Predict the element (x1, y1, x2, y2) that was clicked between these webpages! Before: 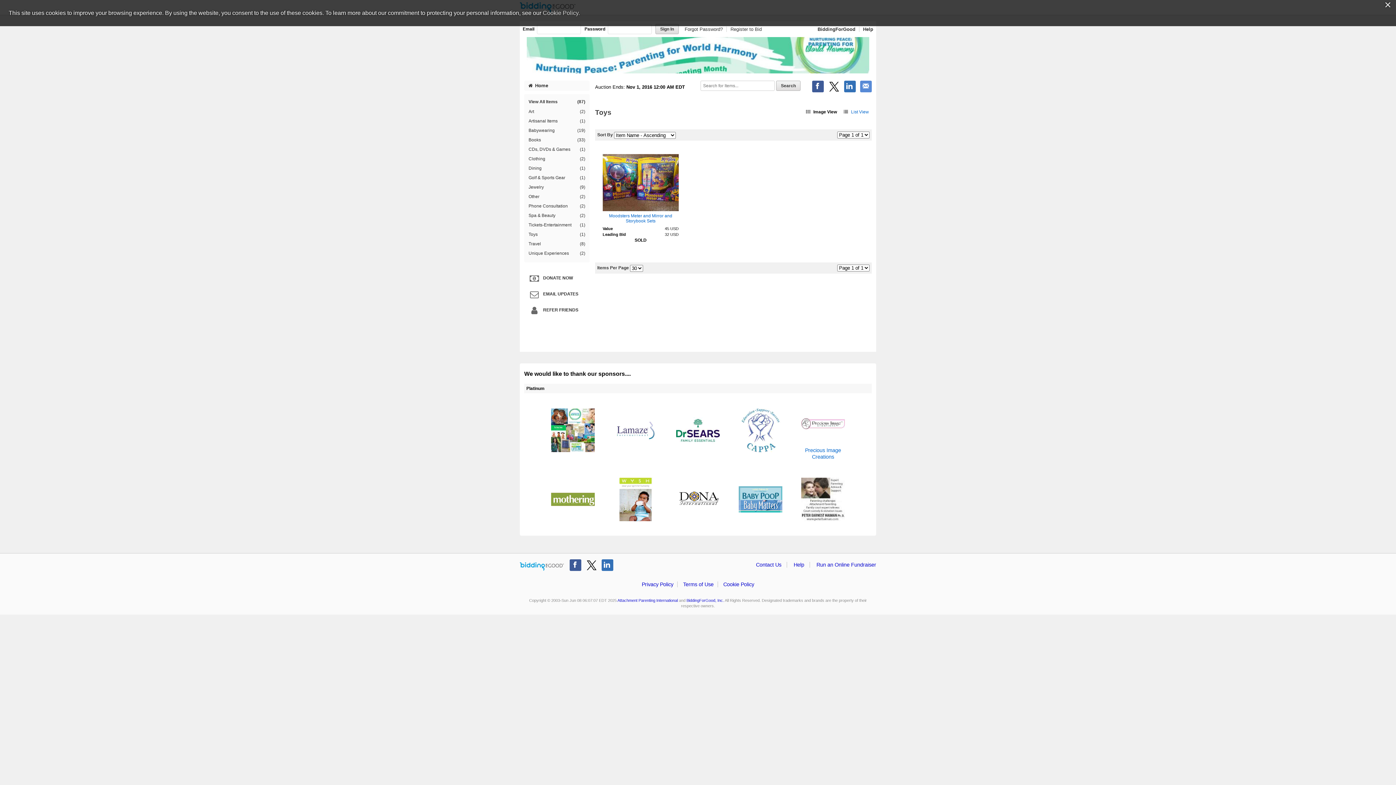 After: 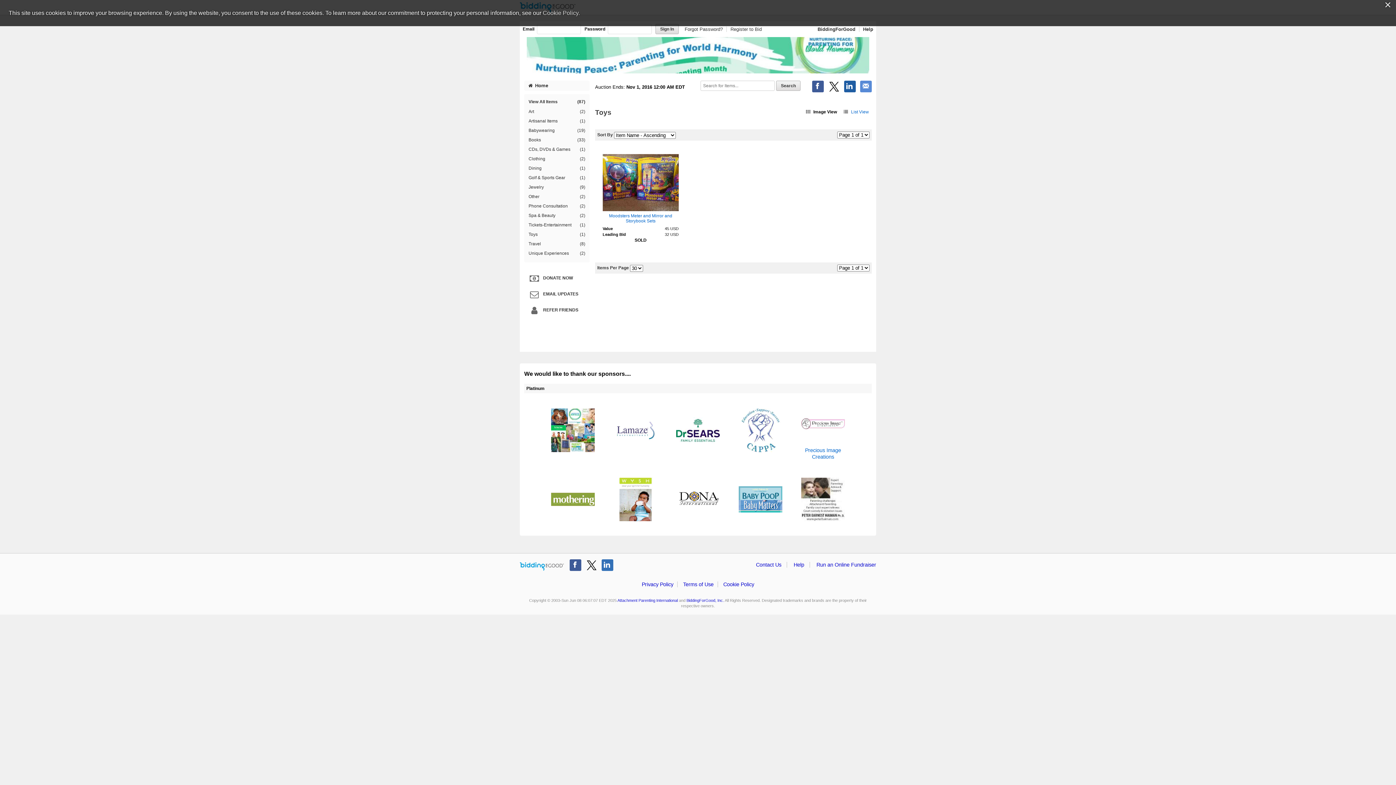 Action: bbox: (844, 80, 856, 92)